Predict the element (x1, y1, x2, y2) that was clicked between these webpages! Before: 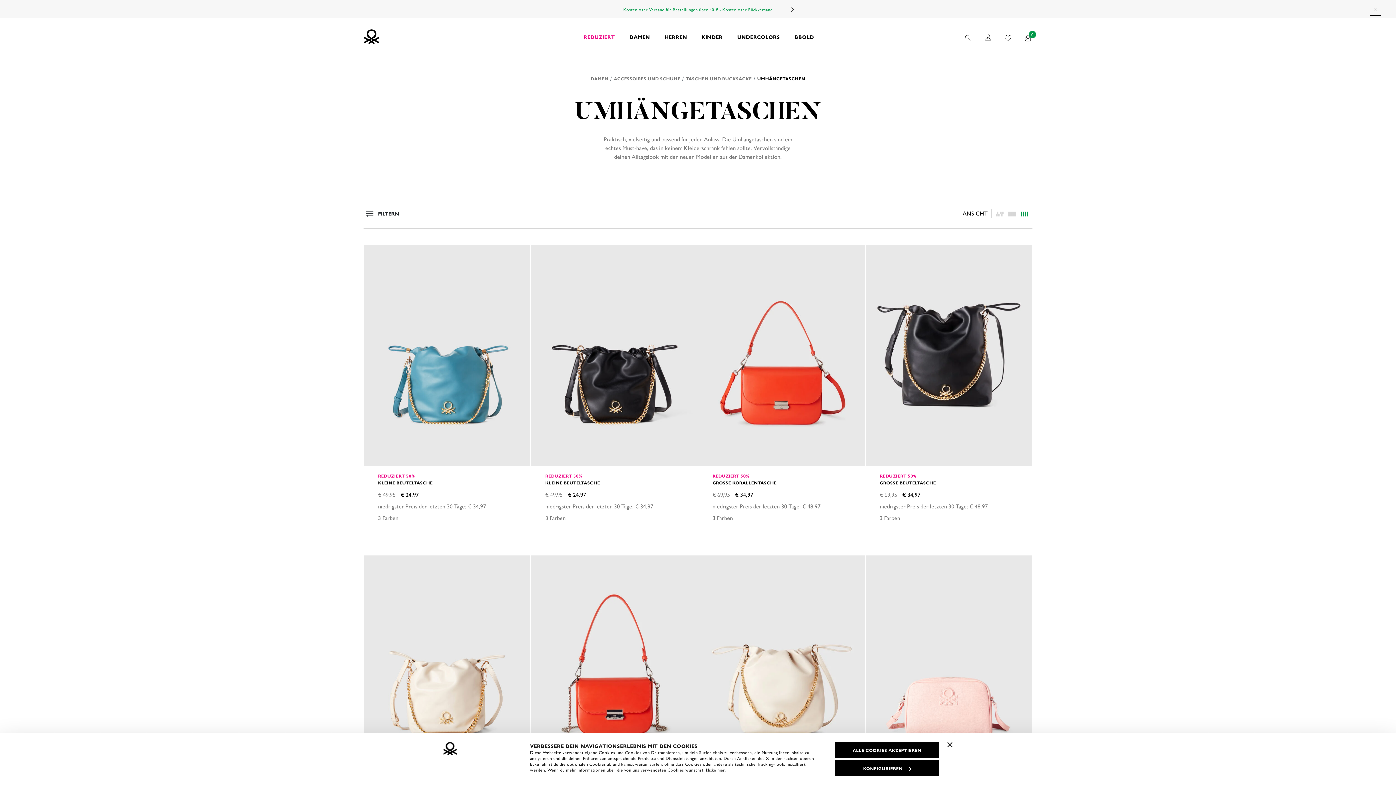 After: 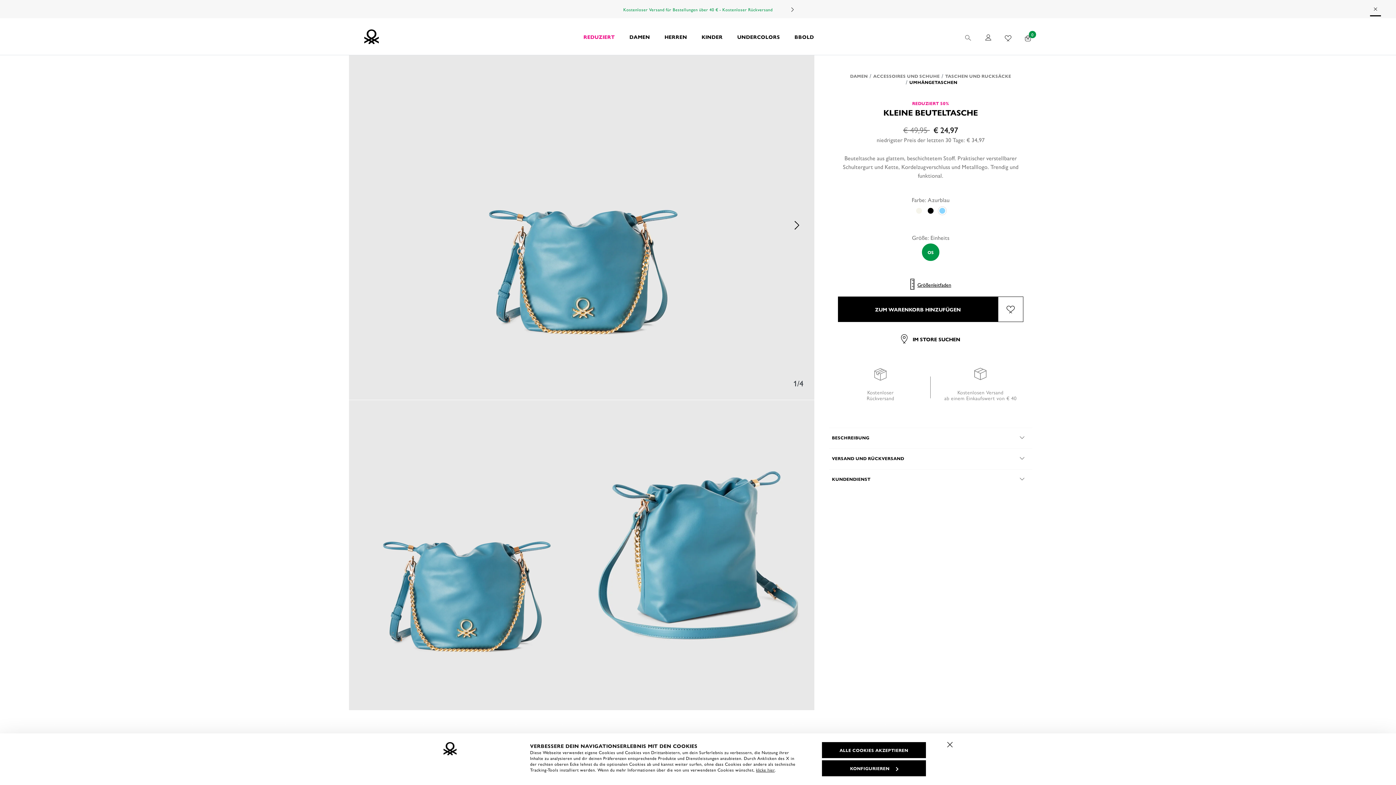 Action: bbox: (364, 244, 530, 466)